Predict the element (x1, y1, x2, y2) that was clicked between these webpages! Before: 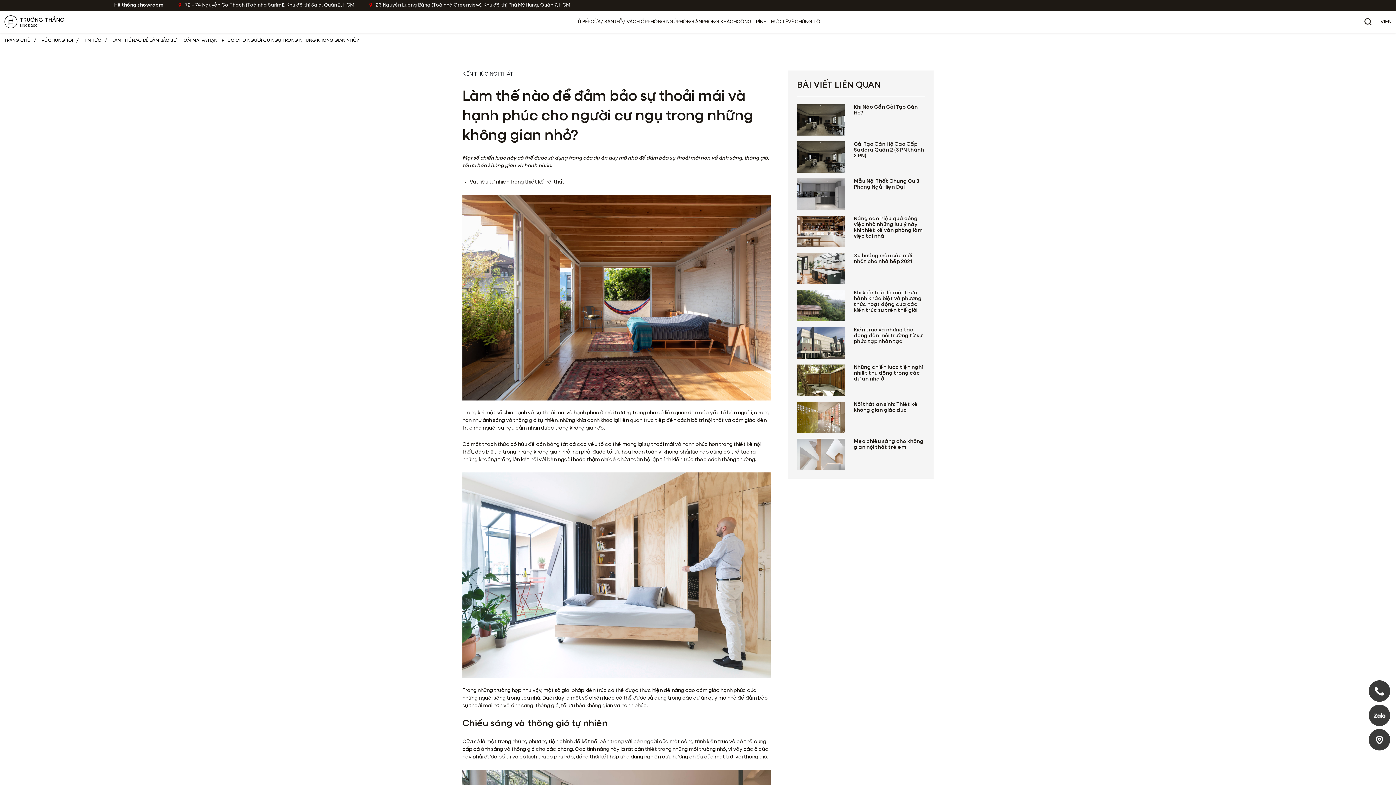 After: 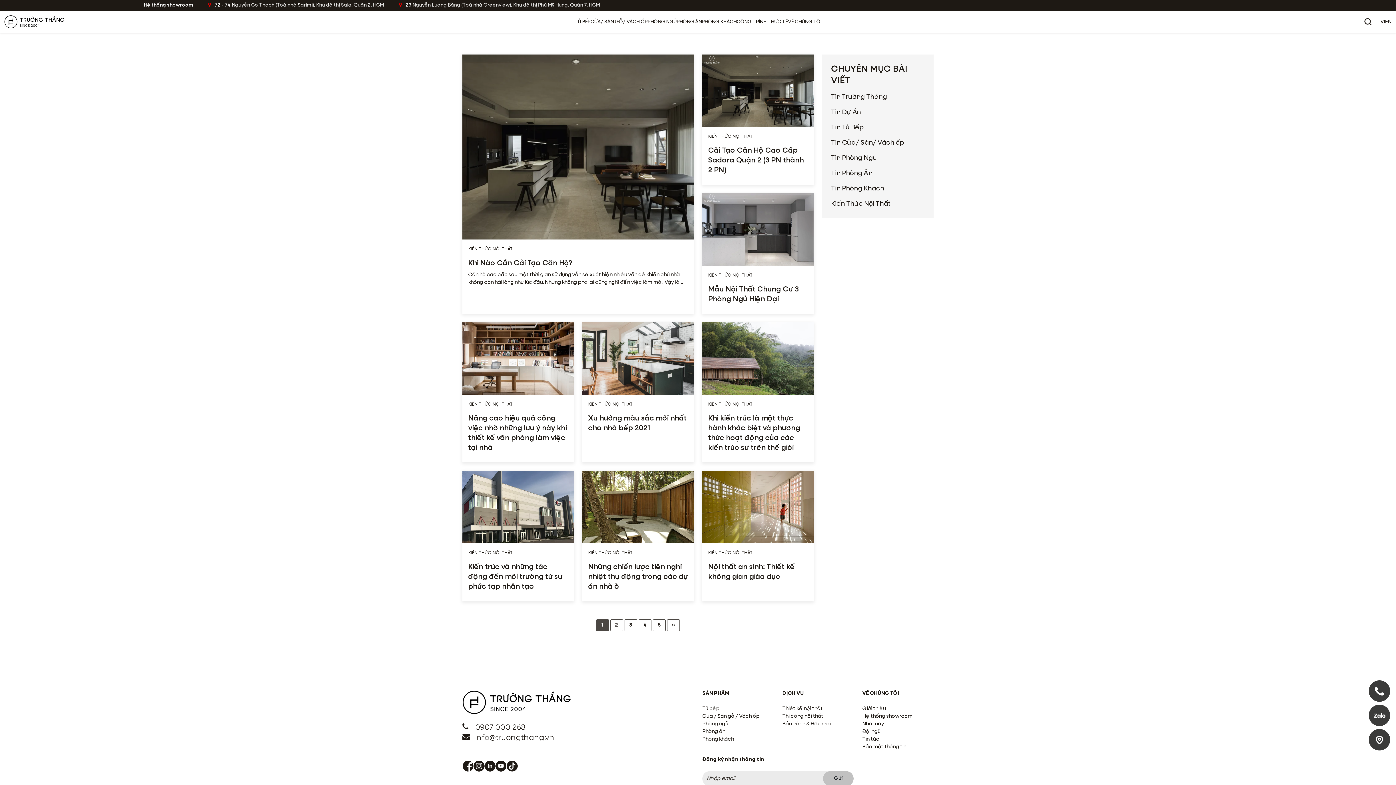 Action: label: KIẾN THỨC NỘI THẤT bbox: (462, 71, 513, 76)